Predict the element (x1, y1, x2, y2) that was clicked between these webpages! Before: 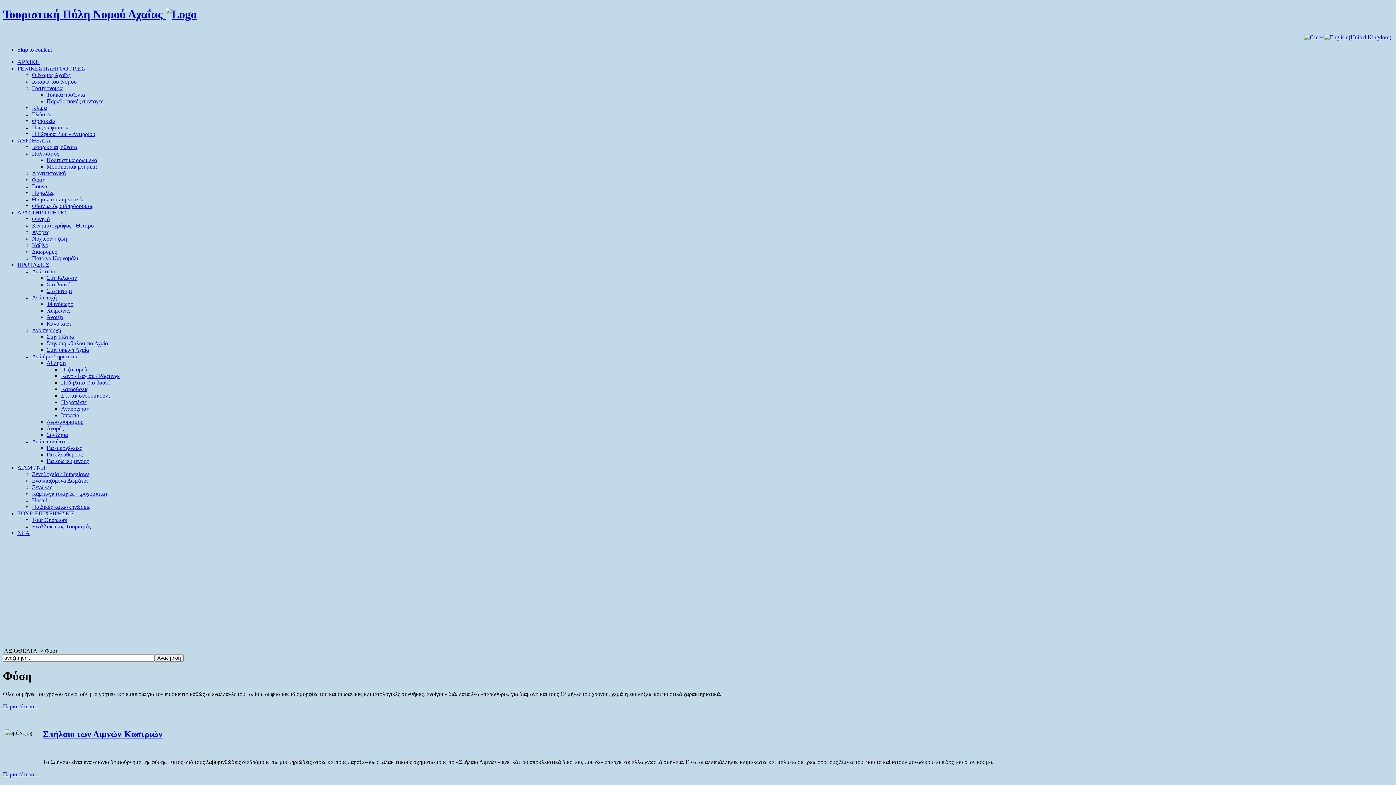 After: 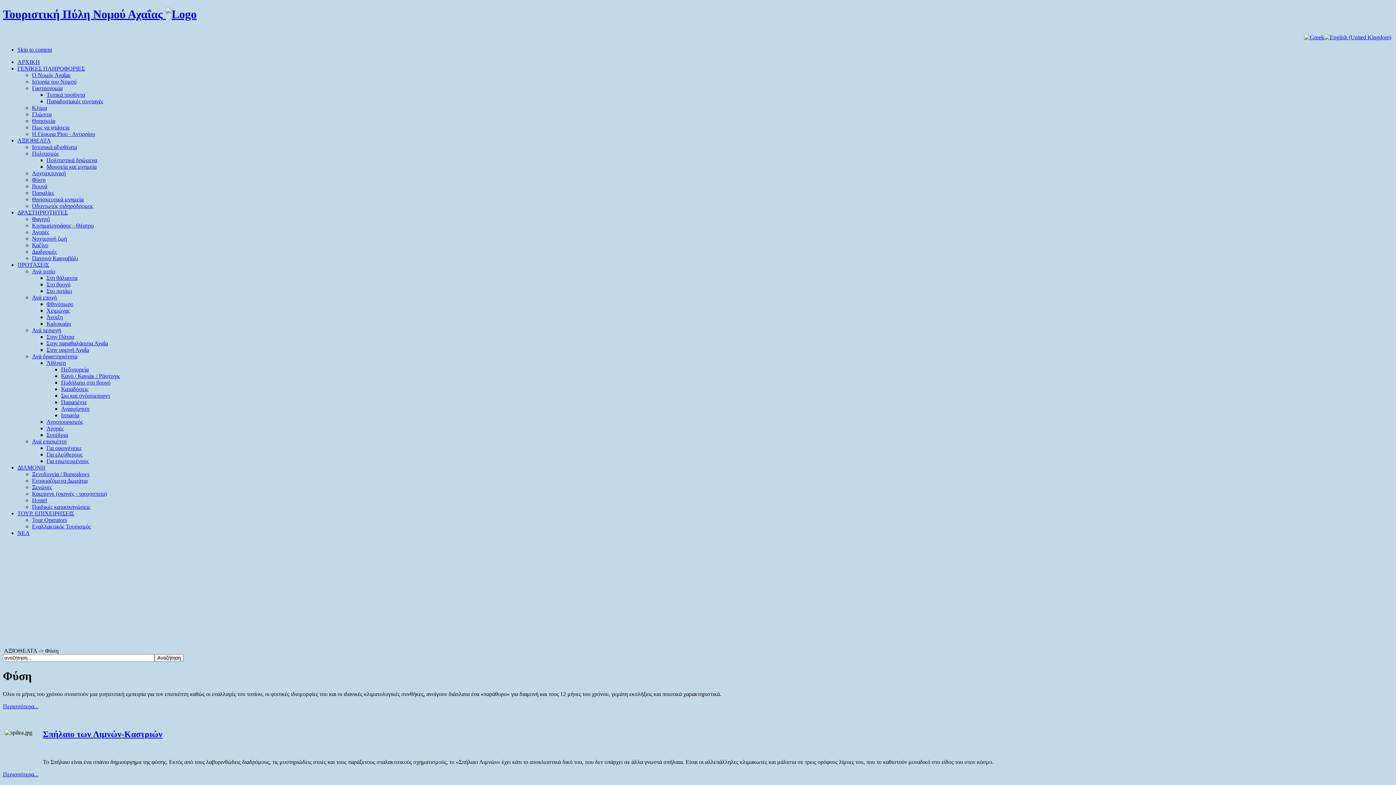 Action: label: Ανά εποχή bbox: (32, 294, 56, 300)